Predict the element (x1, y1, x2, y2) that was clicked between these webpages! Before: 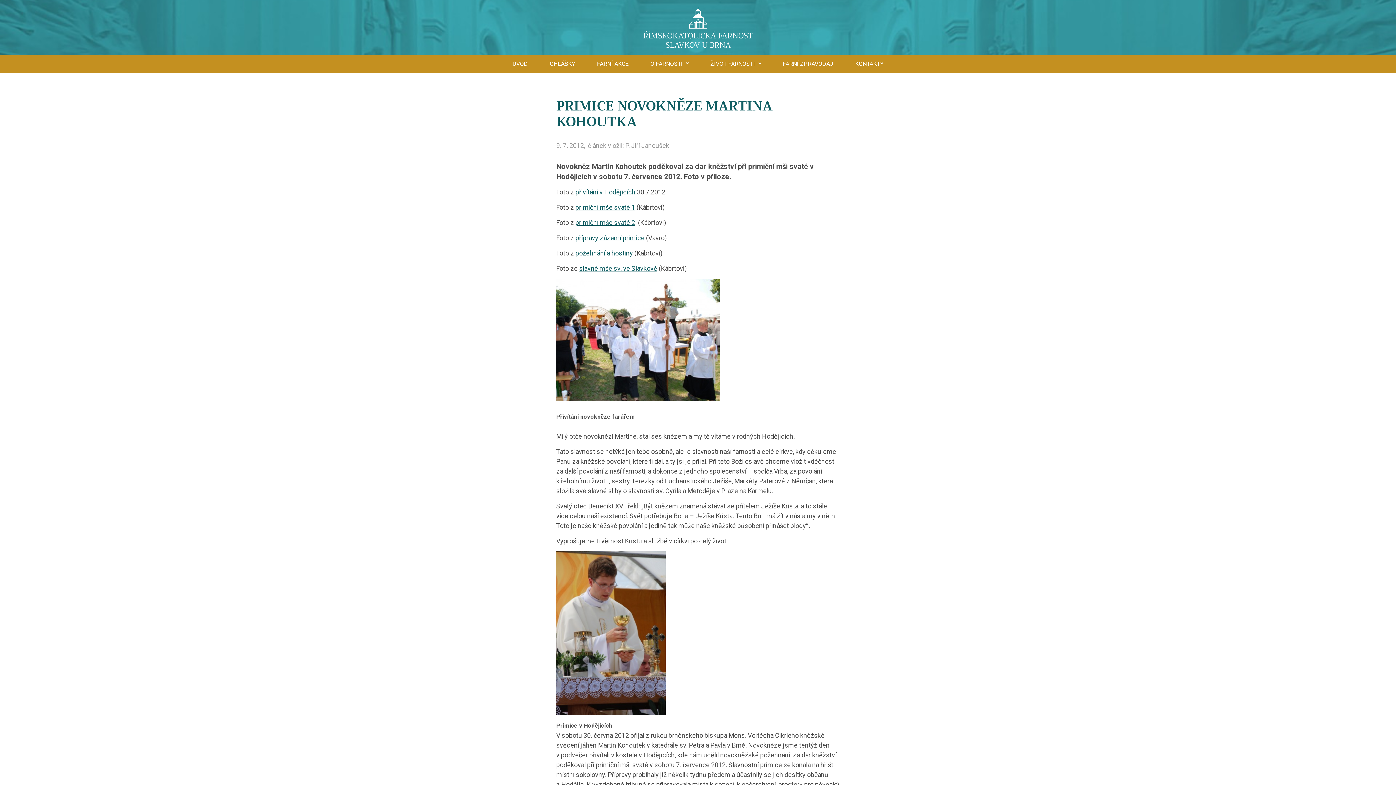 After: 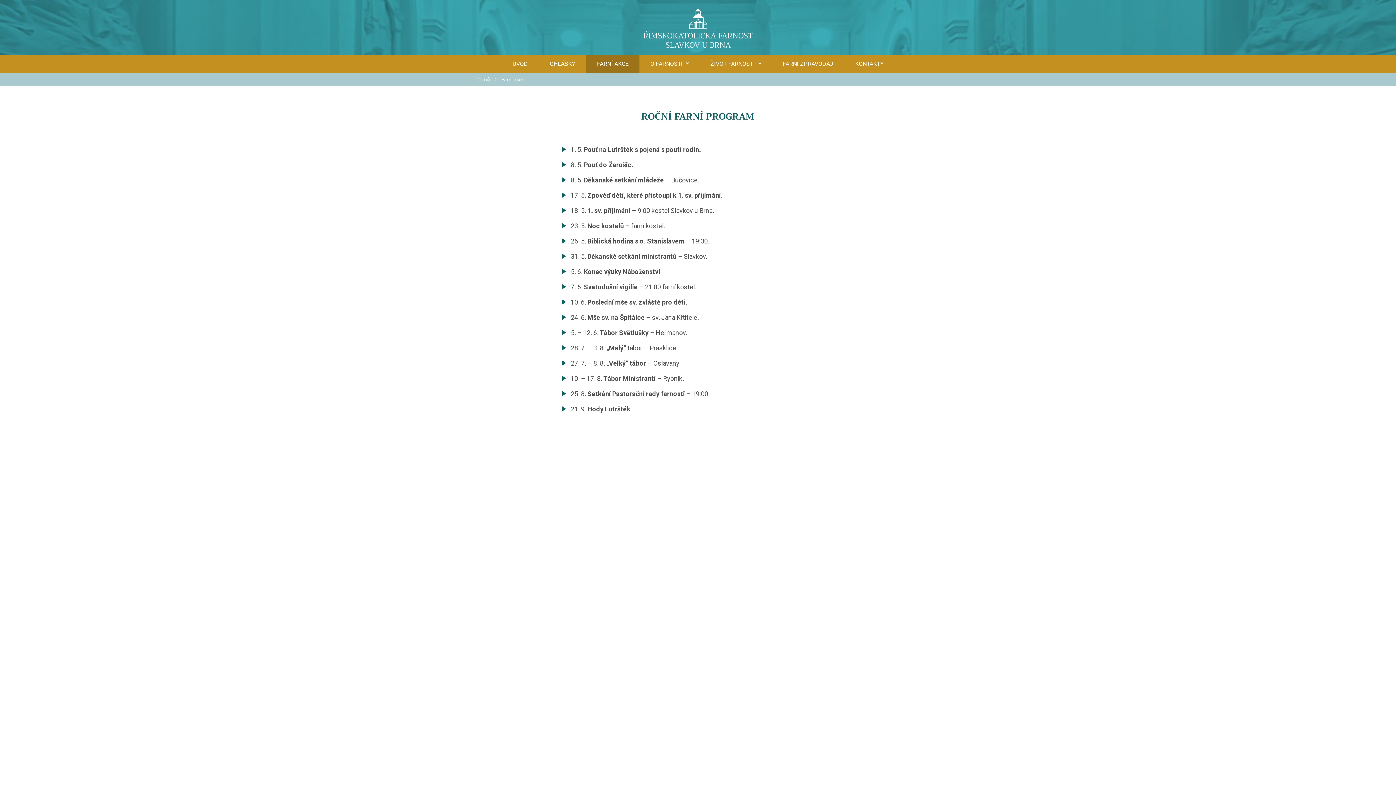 Action: label: FARNÍ AKCE bbox: (586, 54, 639, 72)